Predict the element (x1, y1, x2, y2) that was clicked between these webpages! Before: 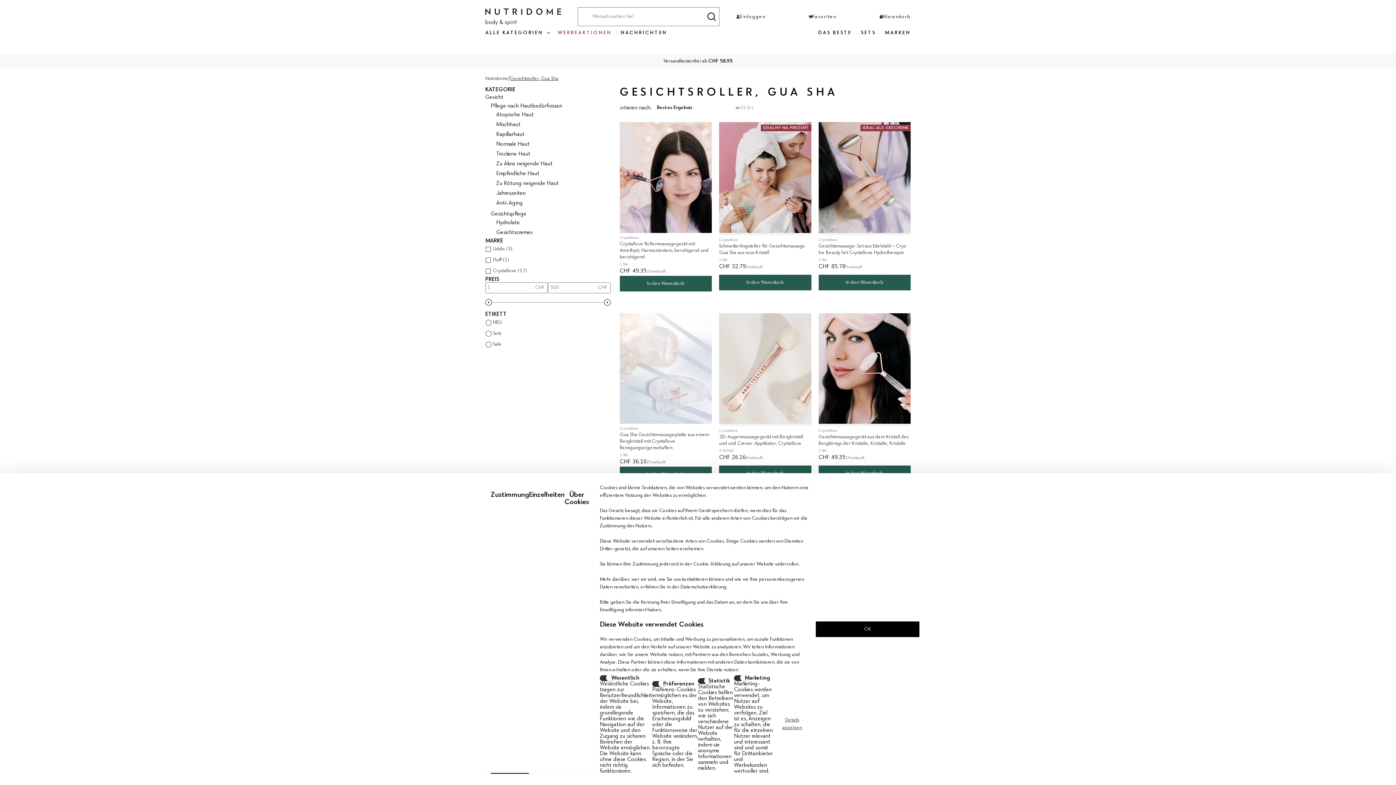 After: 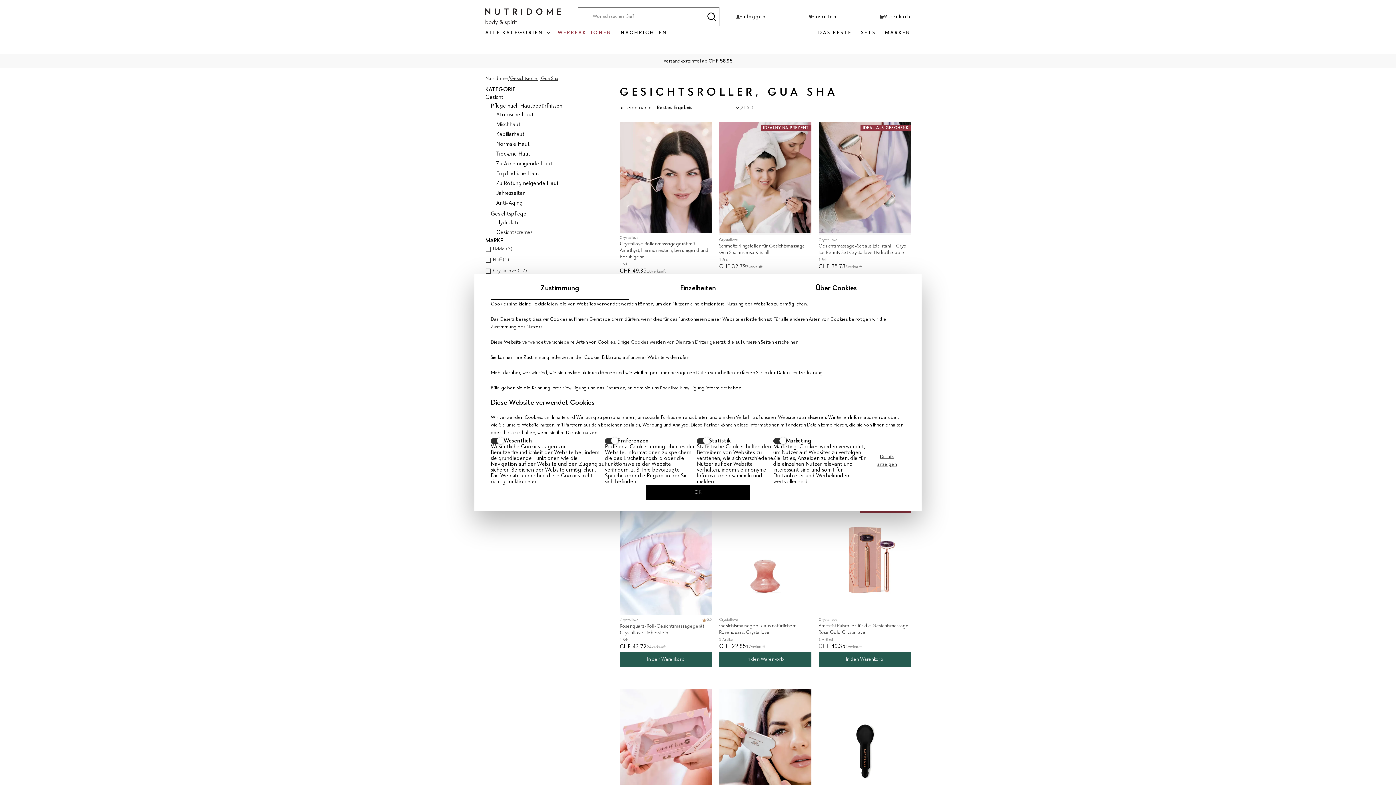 Action: bbox: (774, 712, 810, 736) label: Details anzeigen